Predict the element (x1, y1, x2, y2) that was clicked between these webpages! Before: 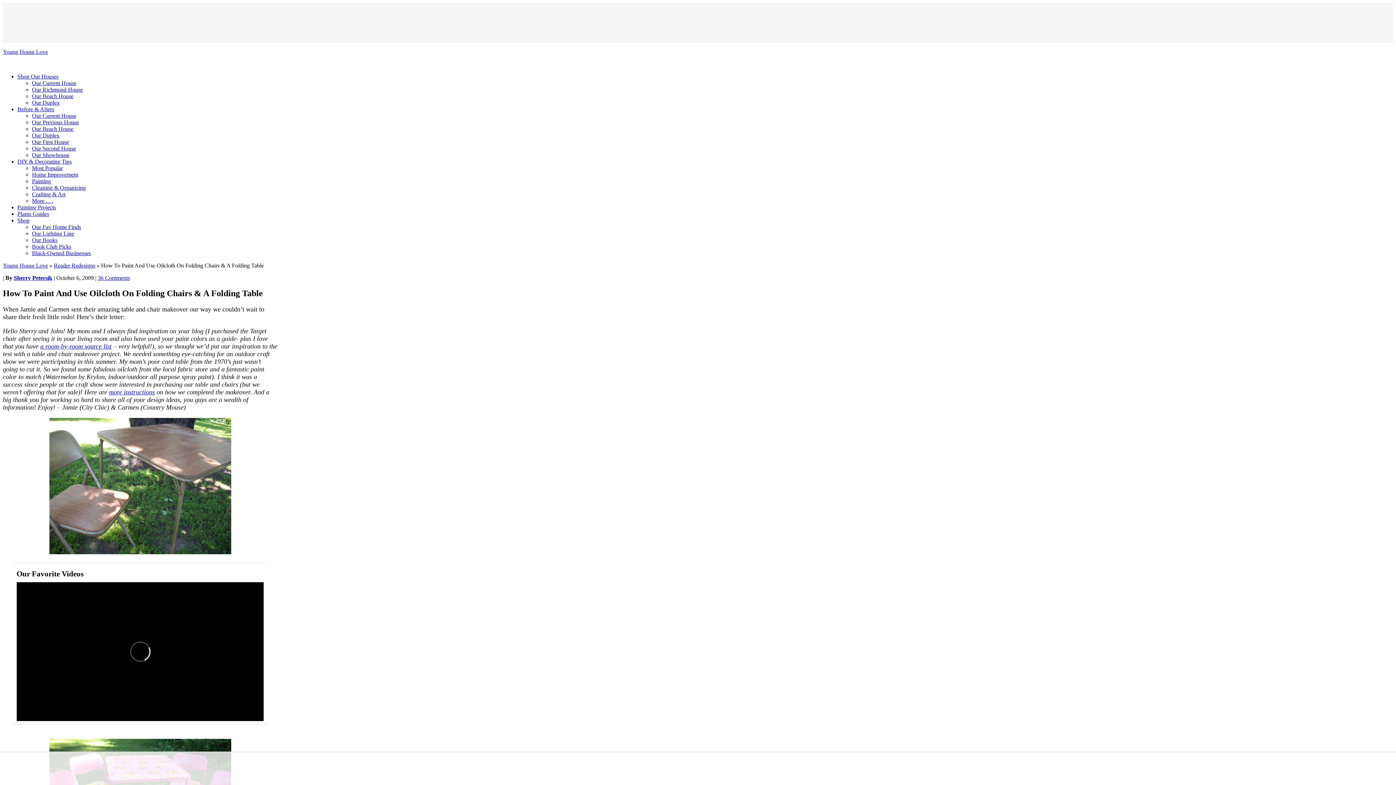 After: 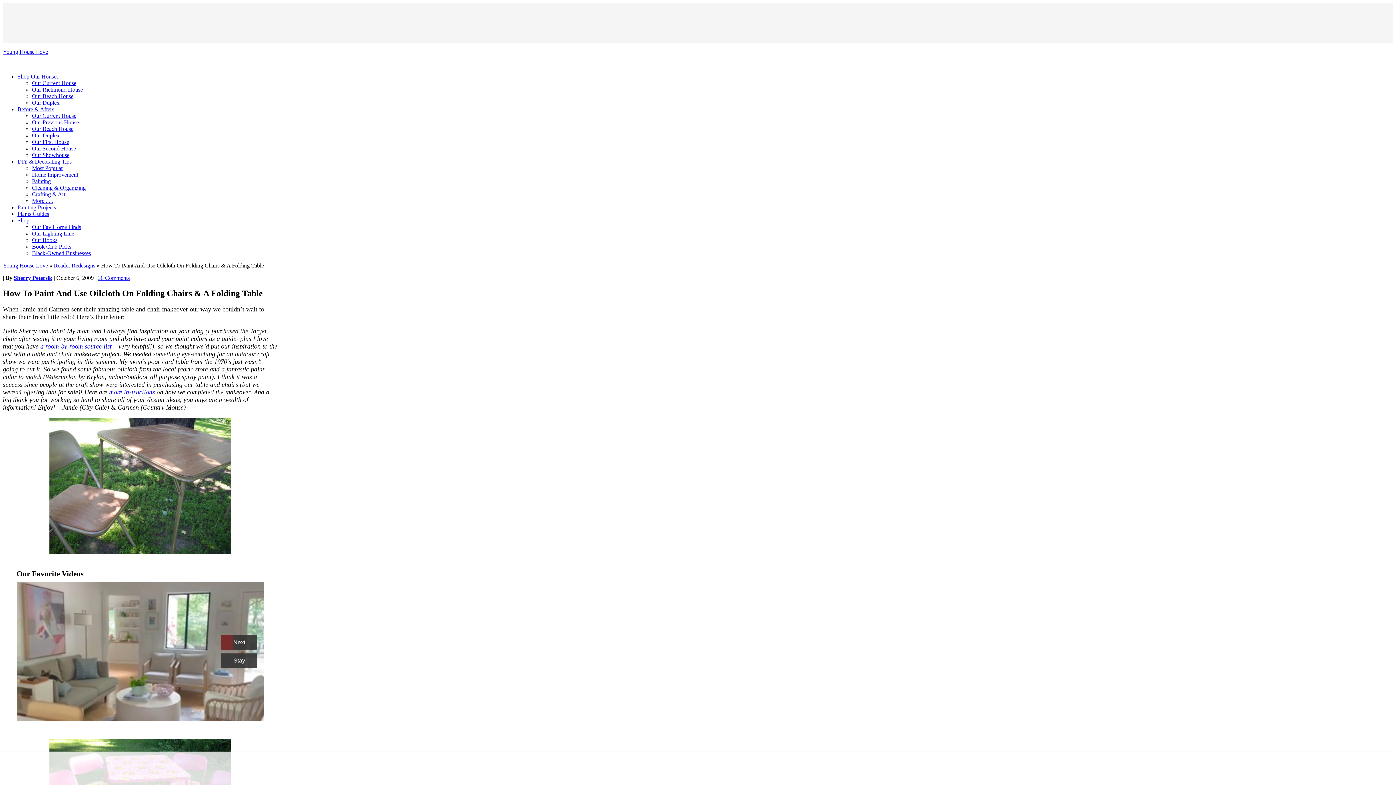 Action: label: a room-by-room source list bbox: (40, 342, 111, 350)